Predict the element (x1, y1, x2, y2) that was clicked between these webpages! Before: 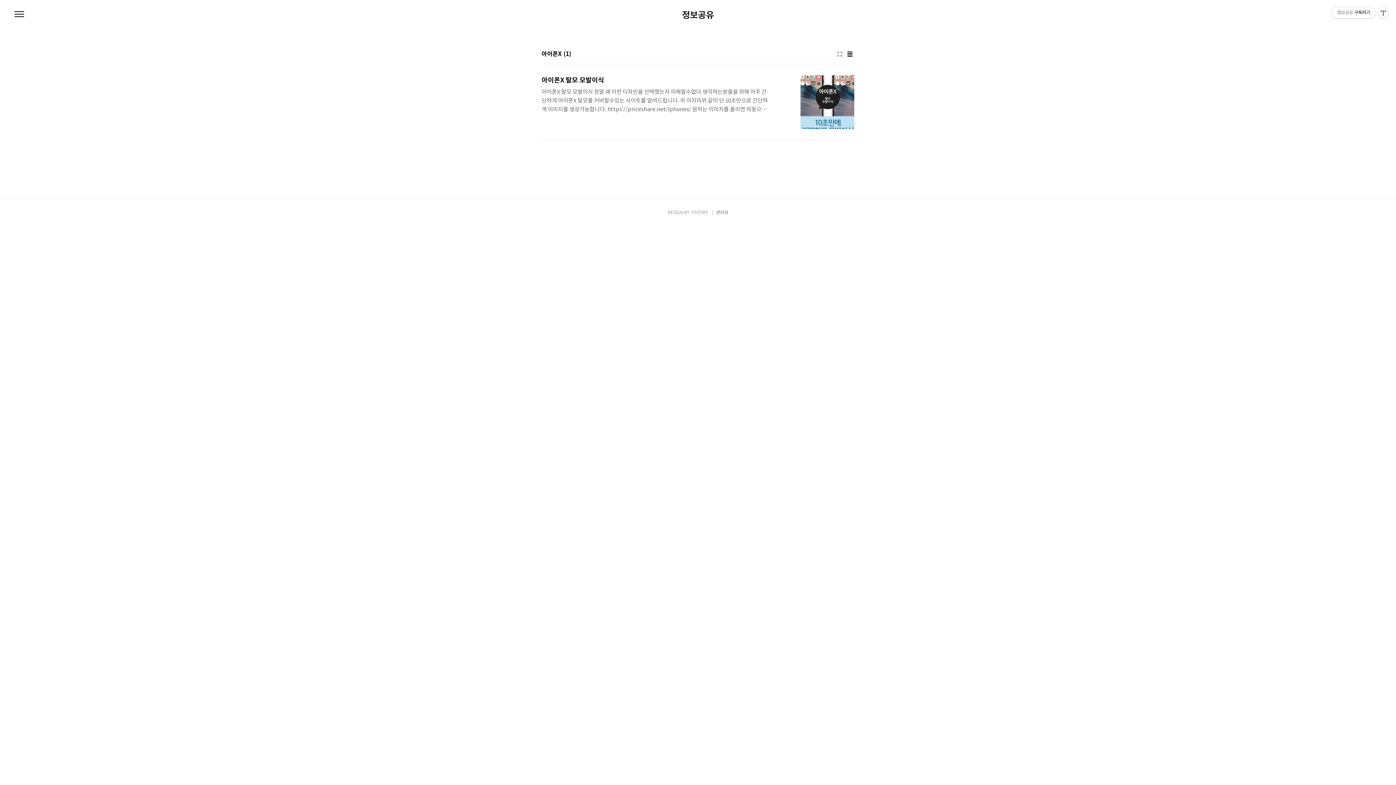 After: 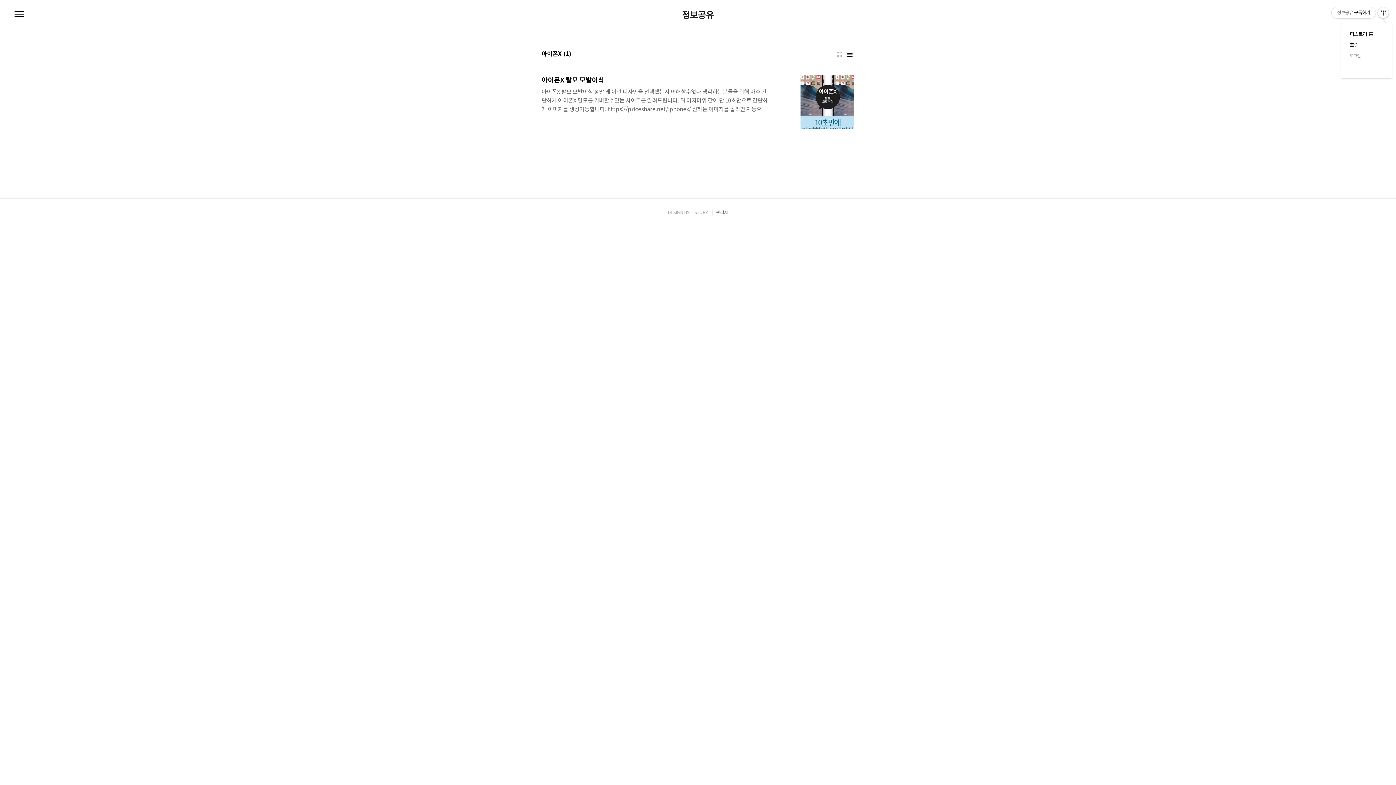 Action: label: 관리메뉴열기 bbox: (1378, 7, 1389, 18)